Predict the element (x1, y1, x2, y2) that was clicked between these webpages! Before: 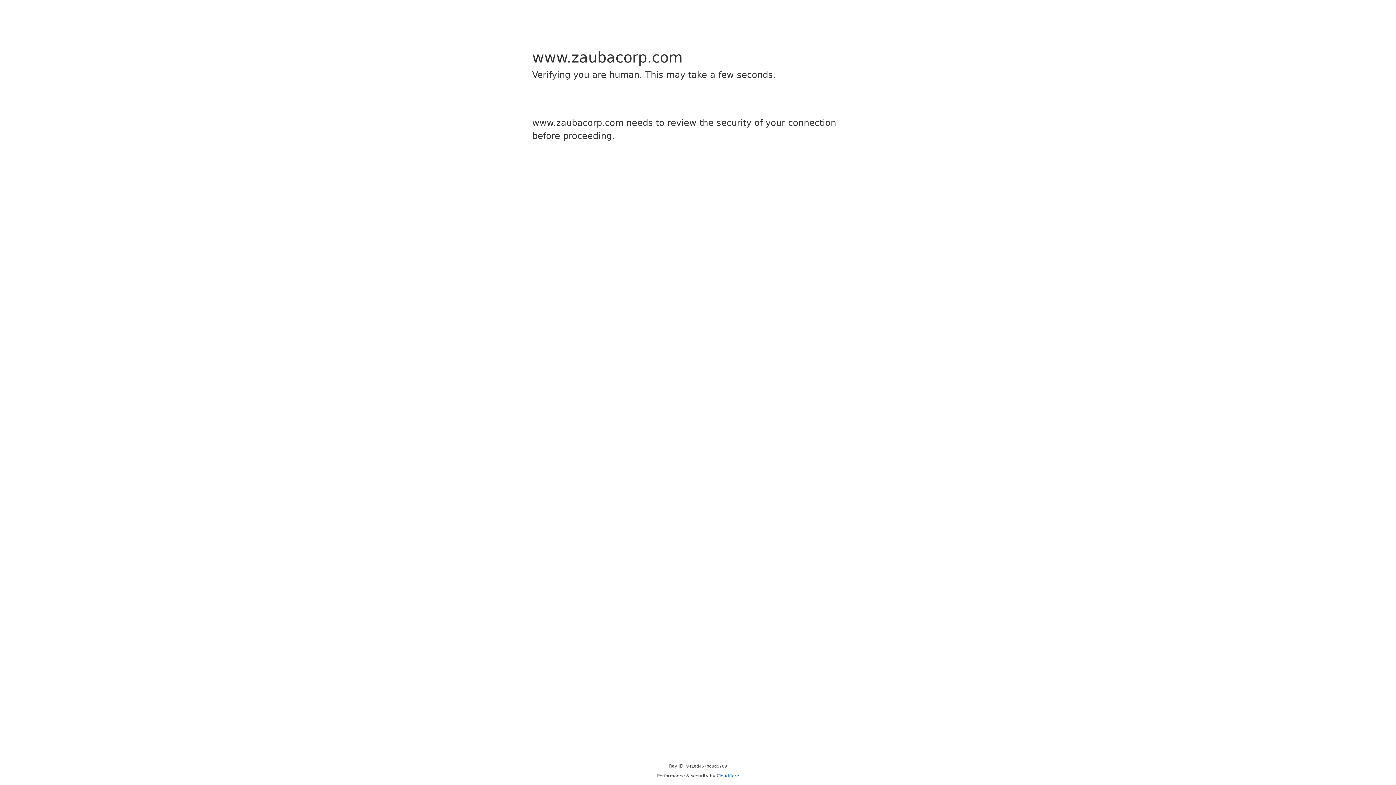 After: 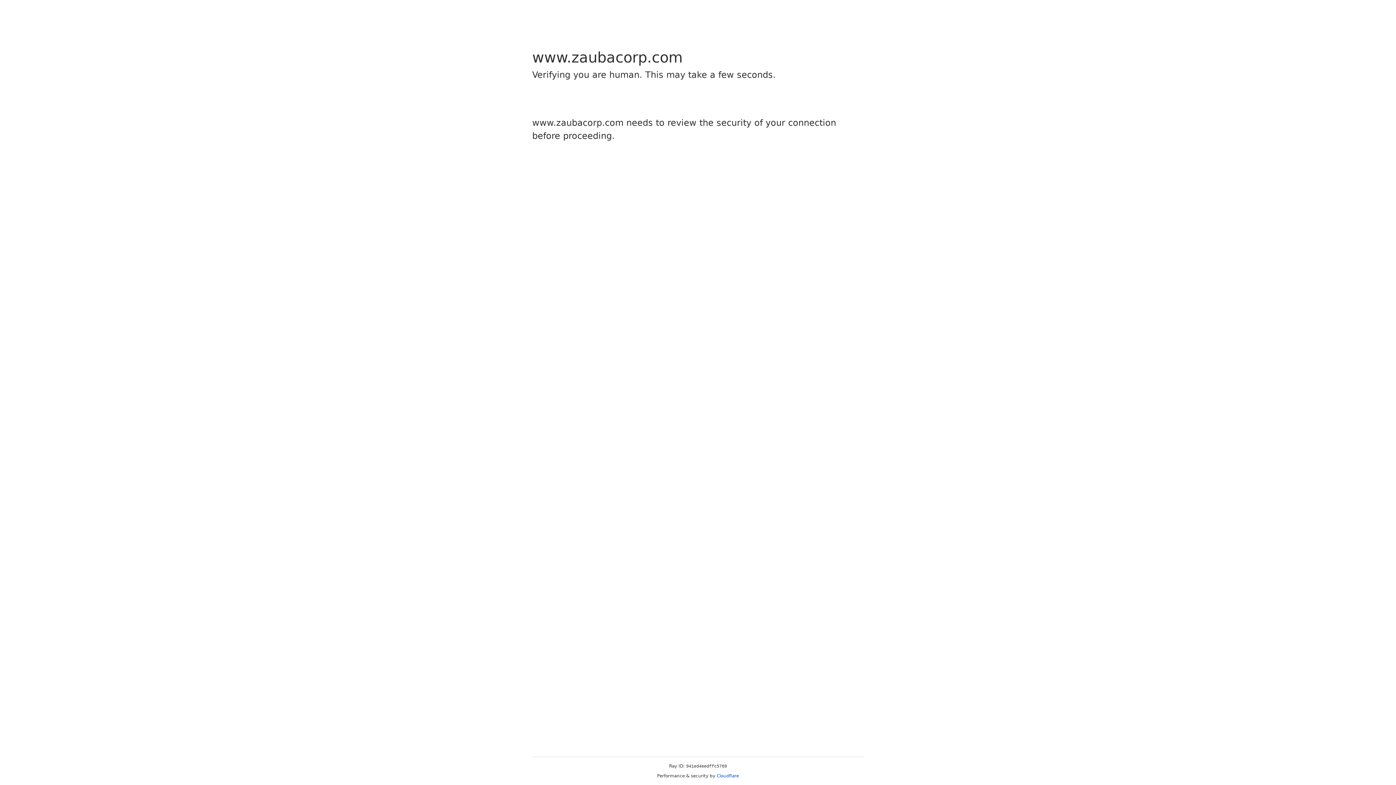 Action: bbox: (716, 773, 739, 778) label: Cloudflare